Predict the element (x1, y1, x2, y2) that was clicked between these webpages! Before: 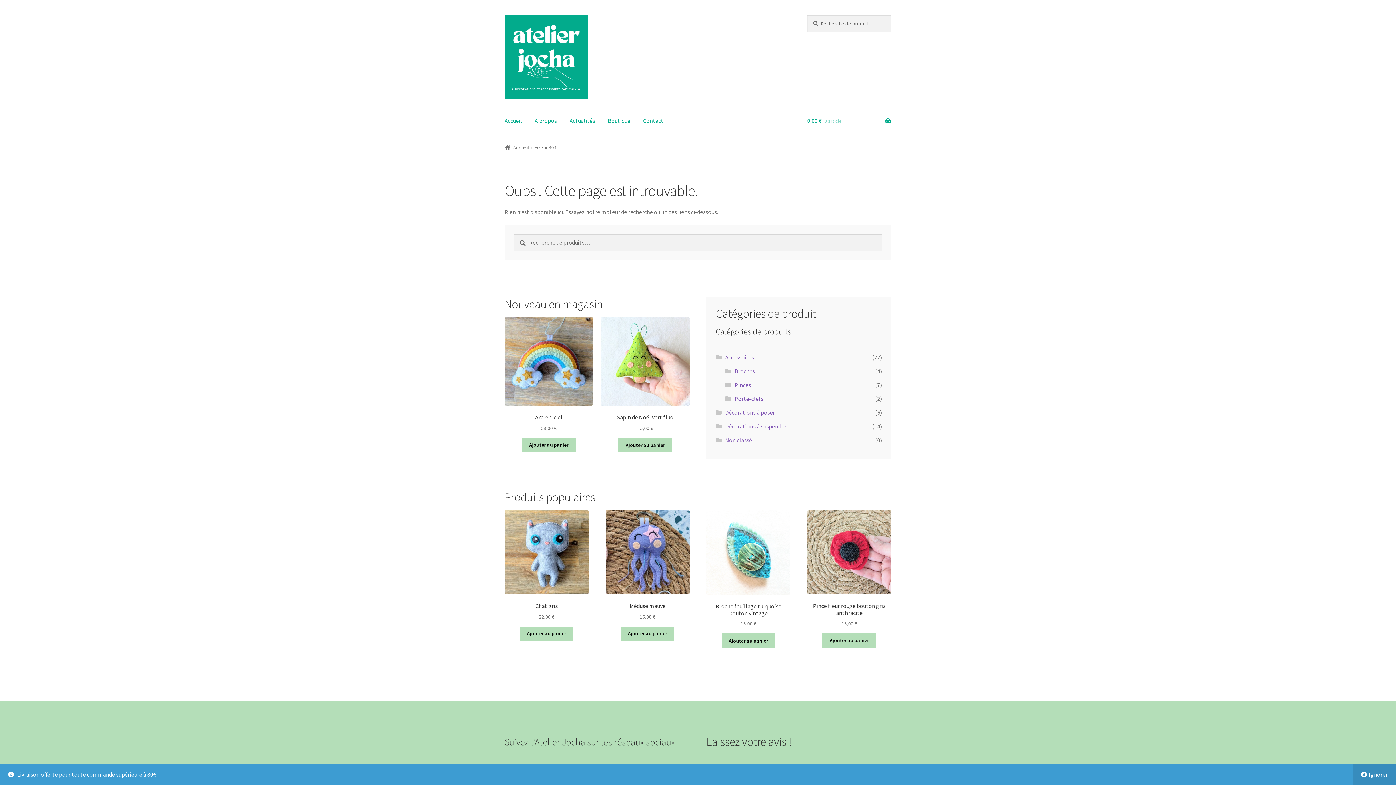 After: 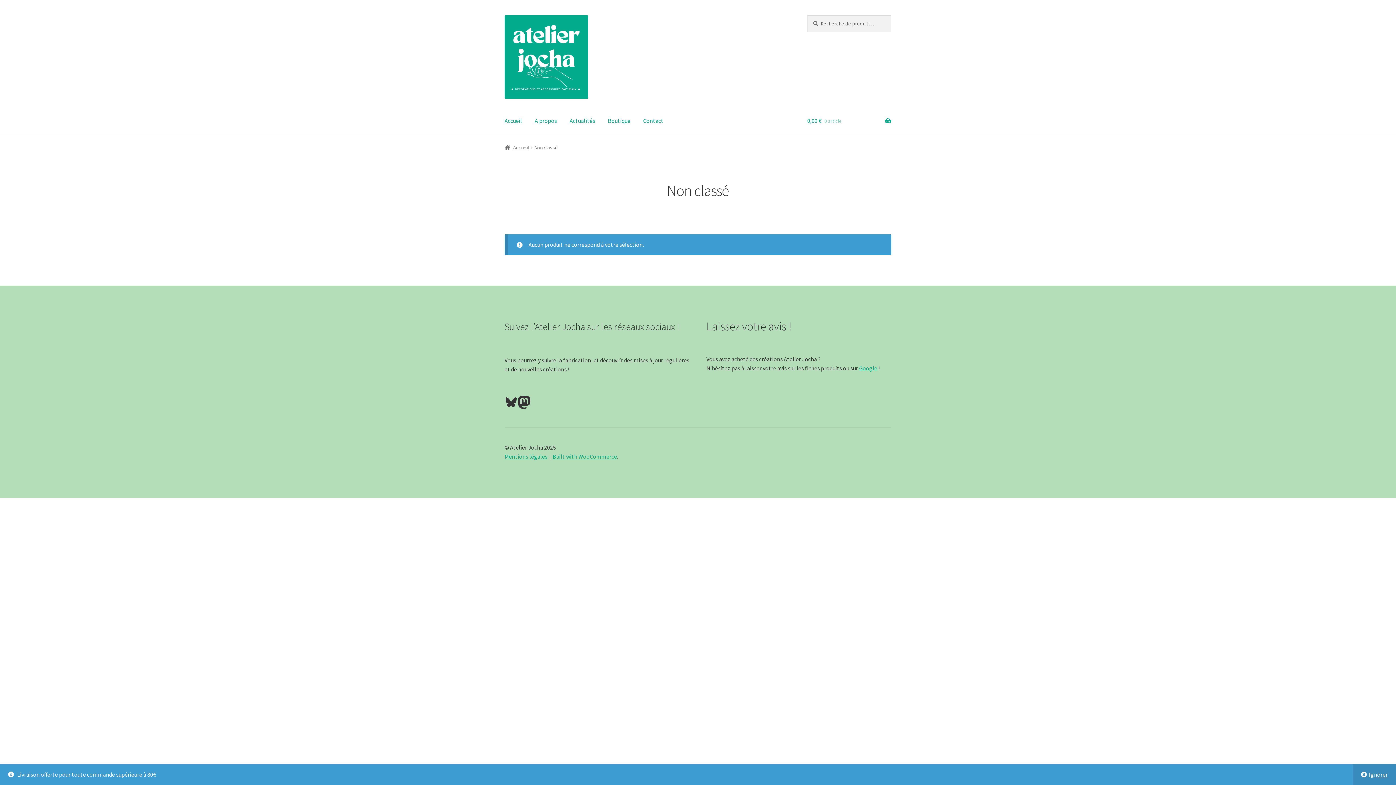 Action: label: Non classé bbox: (725, 436, 752, 444)